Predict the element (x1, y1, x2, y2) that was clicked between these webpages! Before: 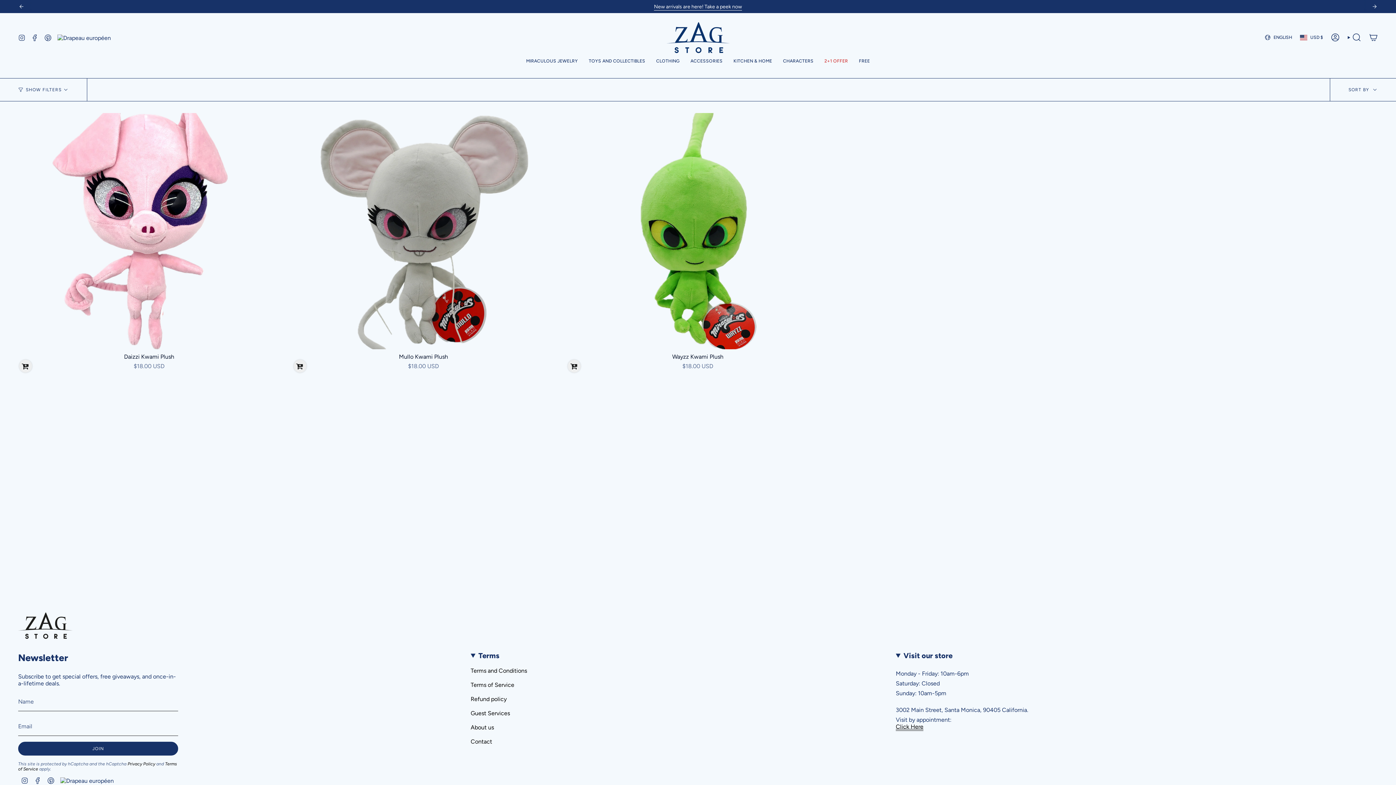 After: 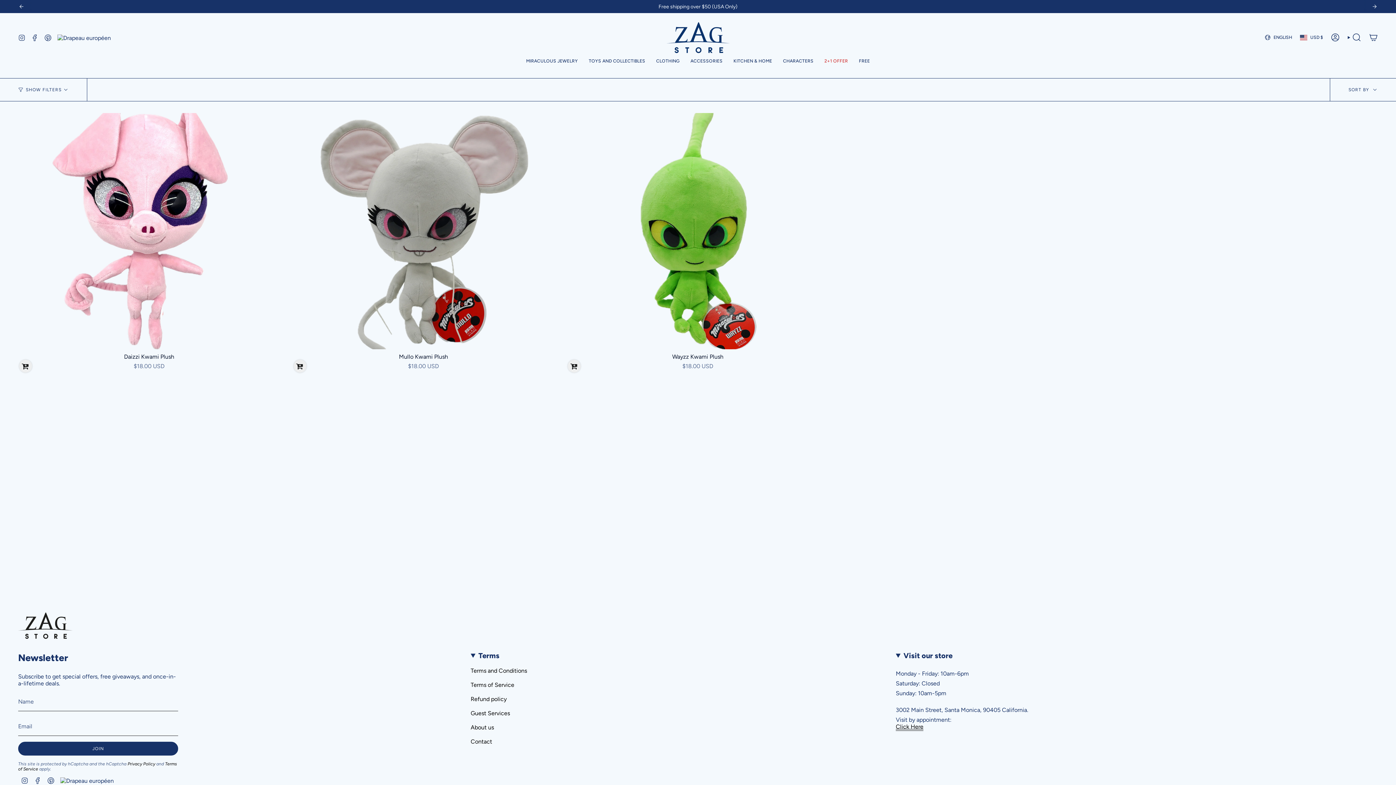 Action: label: Previous bbox: (18, 3, 24, 9)